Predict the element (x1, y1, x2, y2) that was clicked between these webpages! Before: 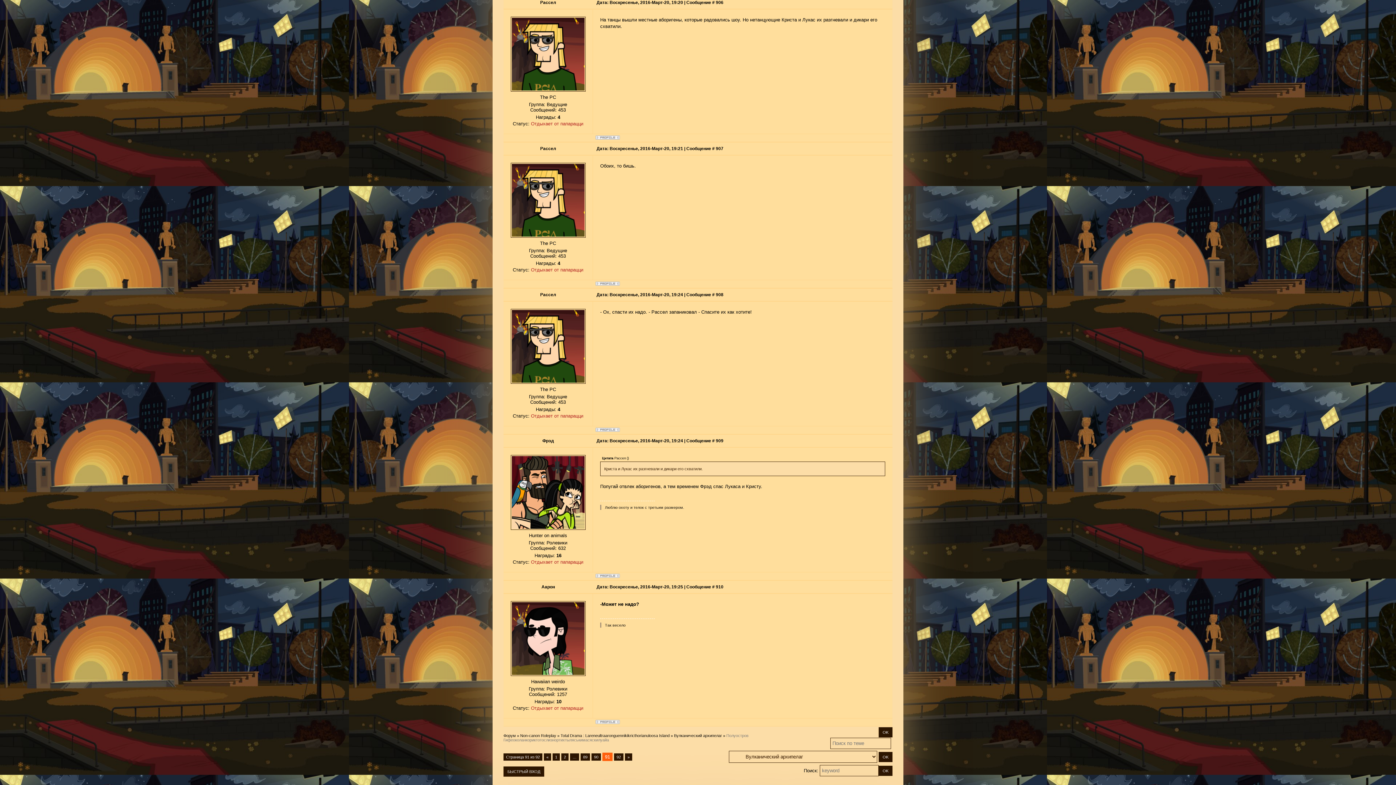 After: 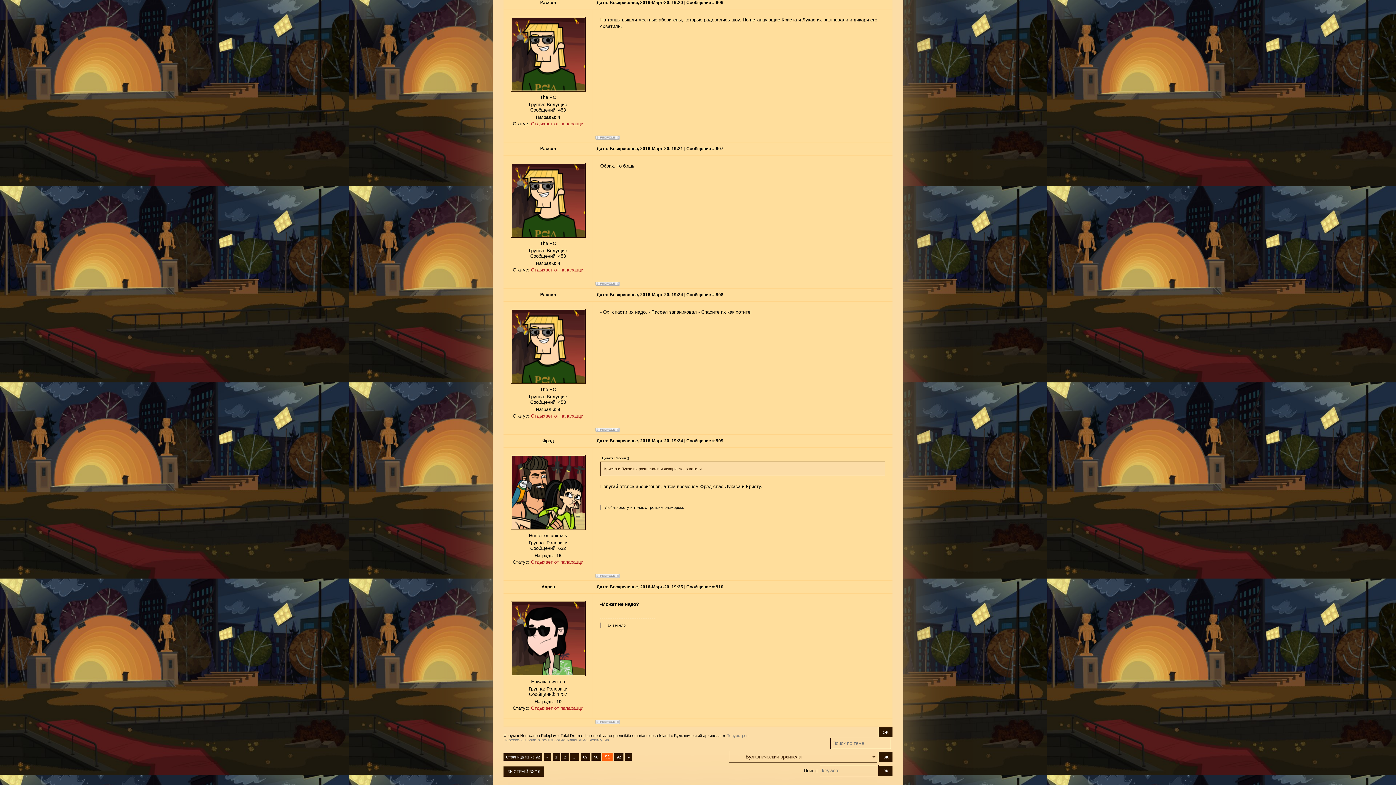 Action: bbox: (542, 438, 554, 443) label: Фрэд